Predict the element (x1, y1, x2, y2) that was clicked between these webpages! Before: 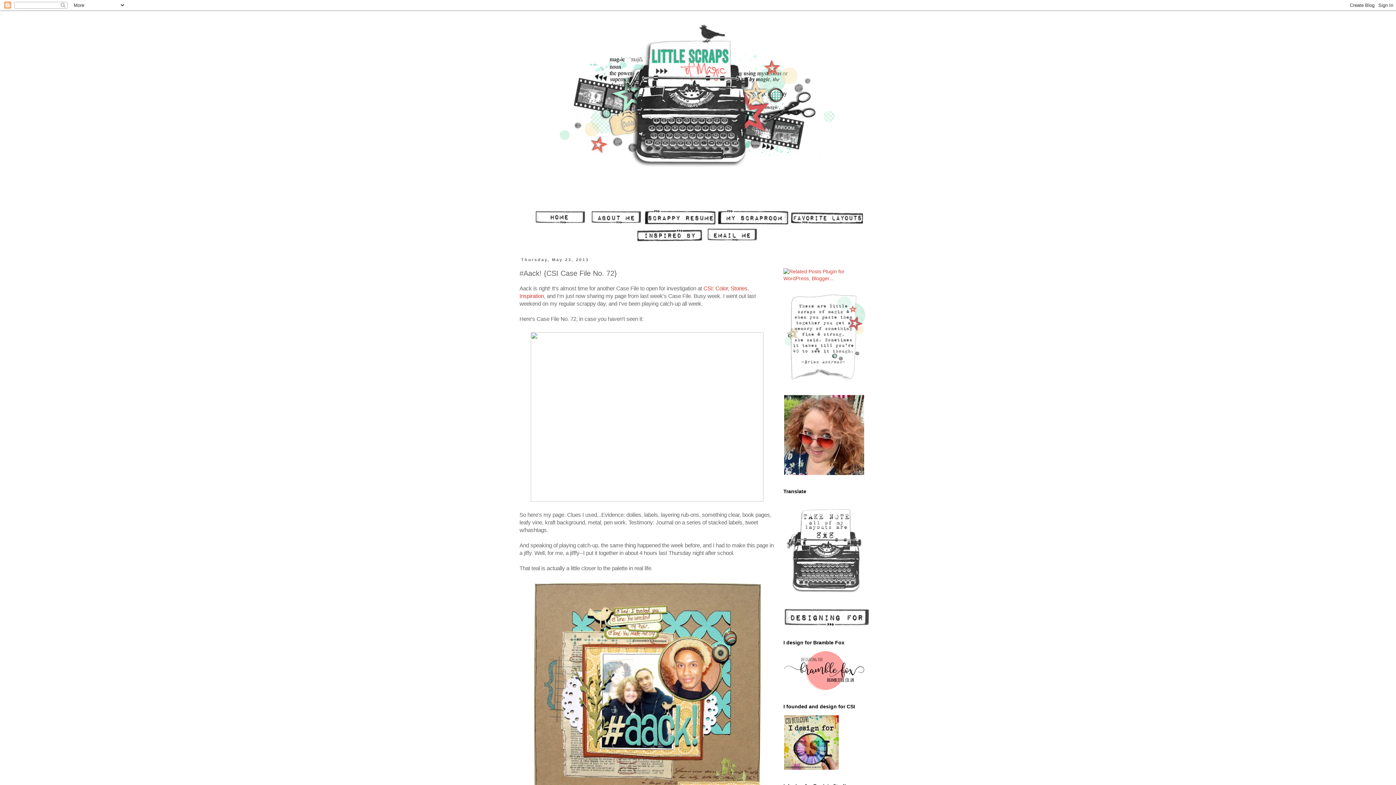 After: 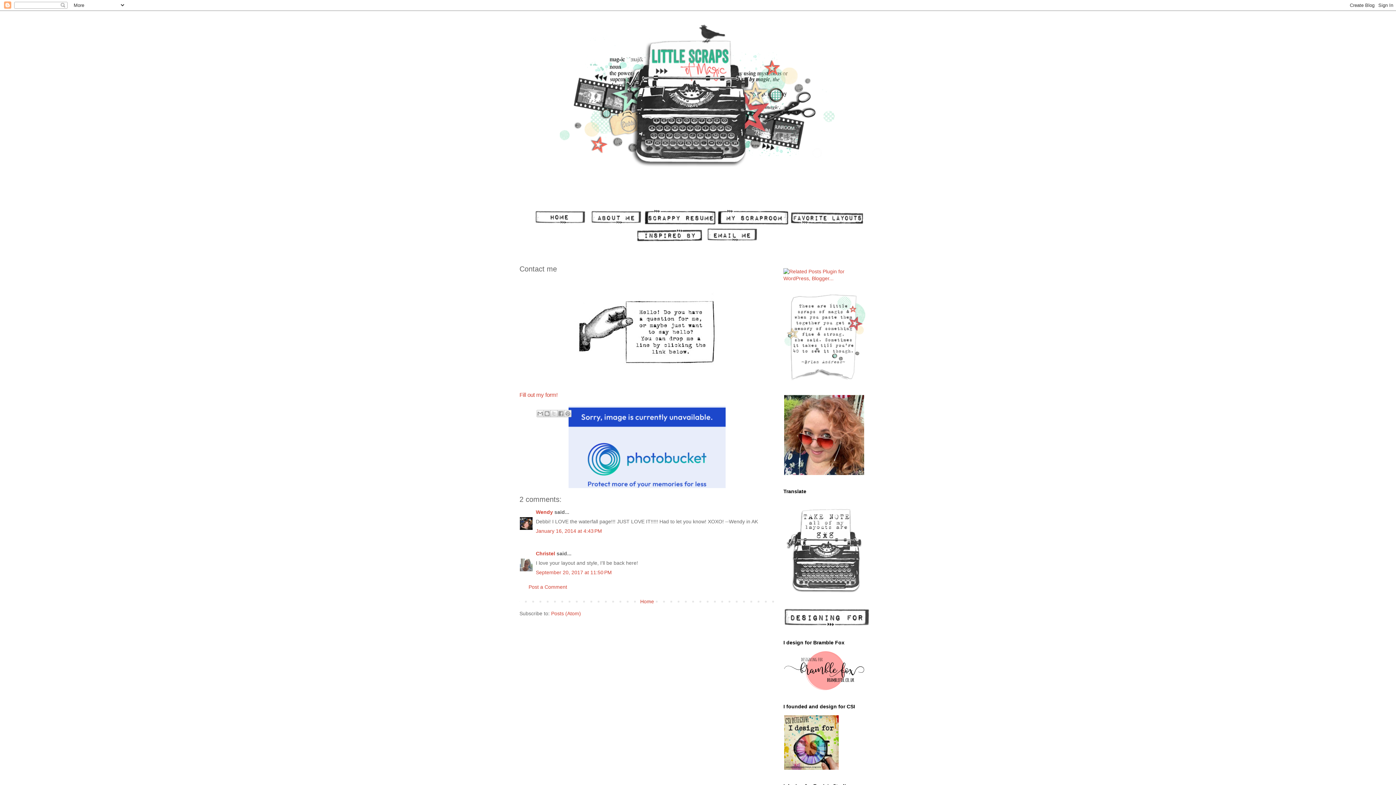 Action: bbox: (704, 238, 760, 244)